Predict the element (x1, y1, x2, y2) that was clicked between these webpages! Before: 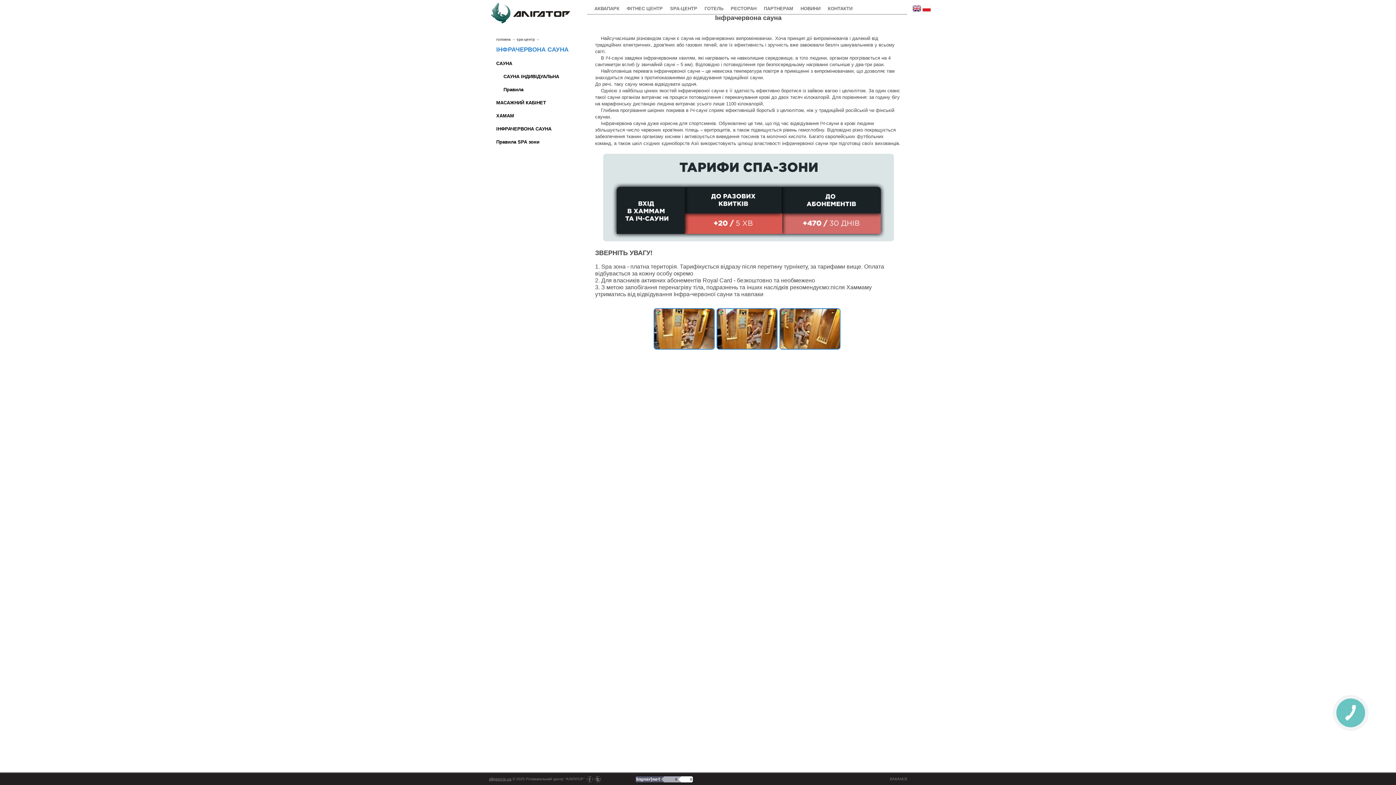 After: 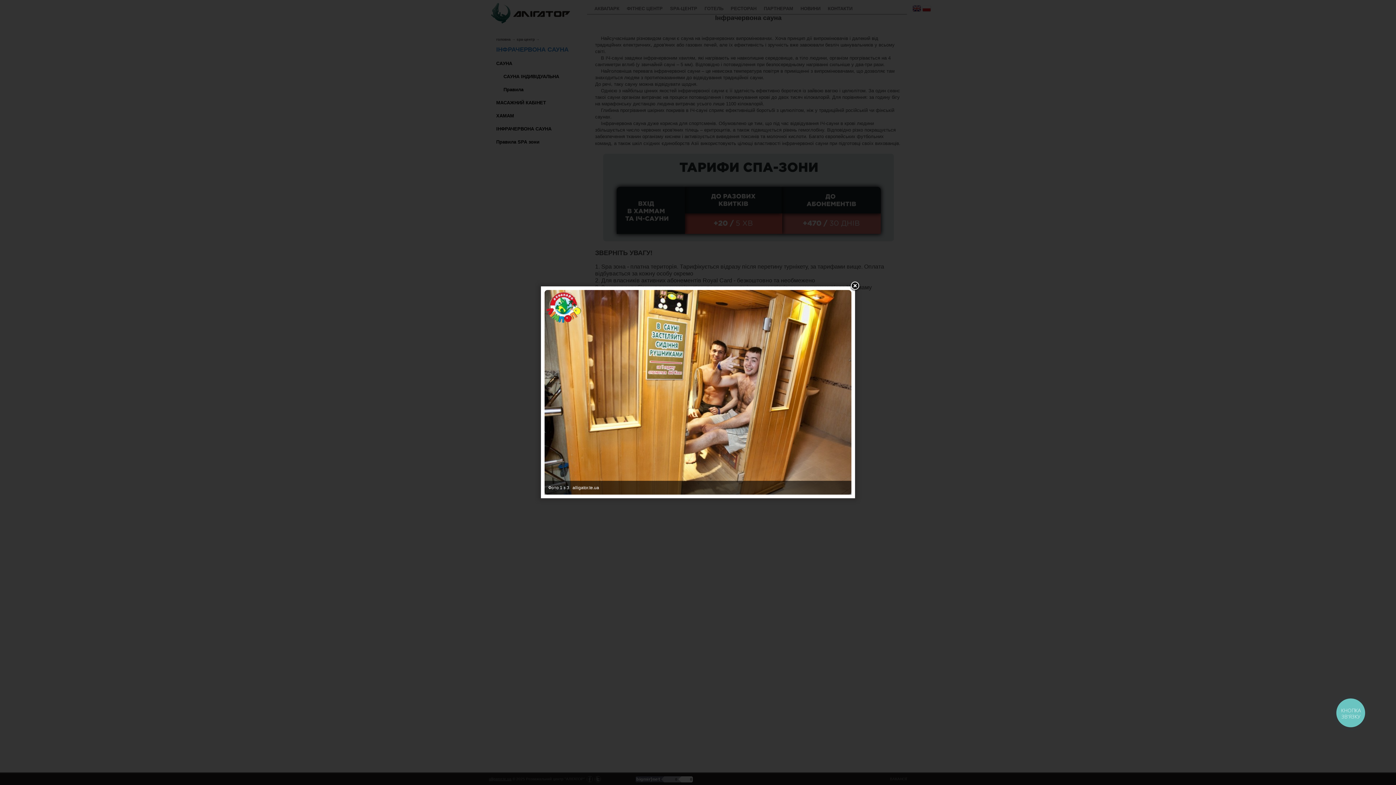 Action: bbox: (653, 345, 716, 350)